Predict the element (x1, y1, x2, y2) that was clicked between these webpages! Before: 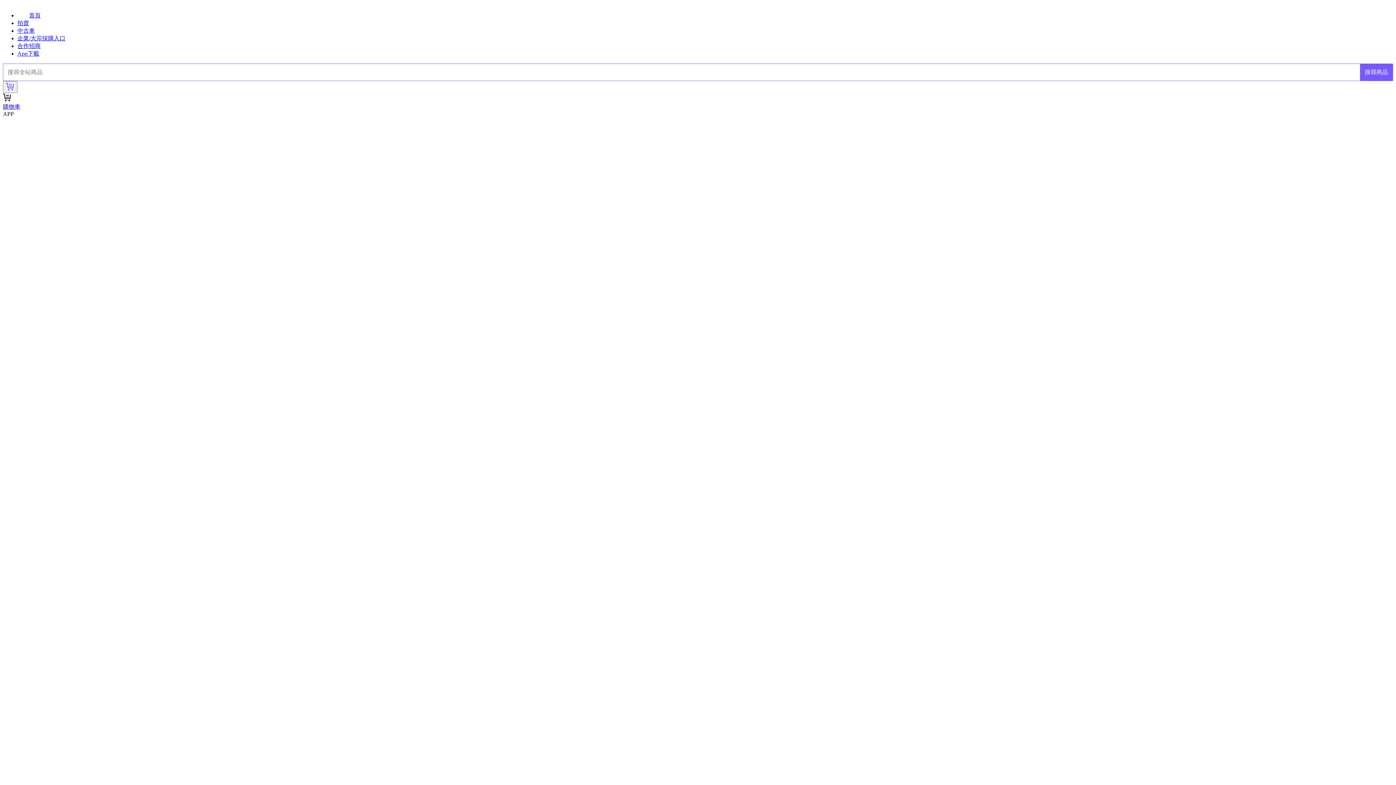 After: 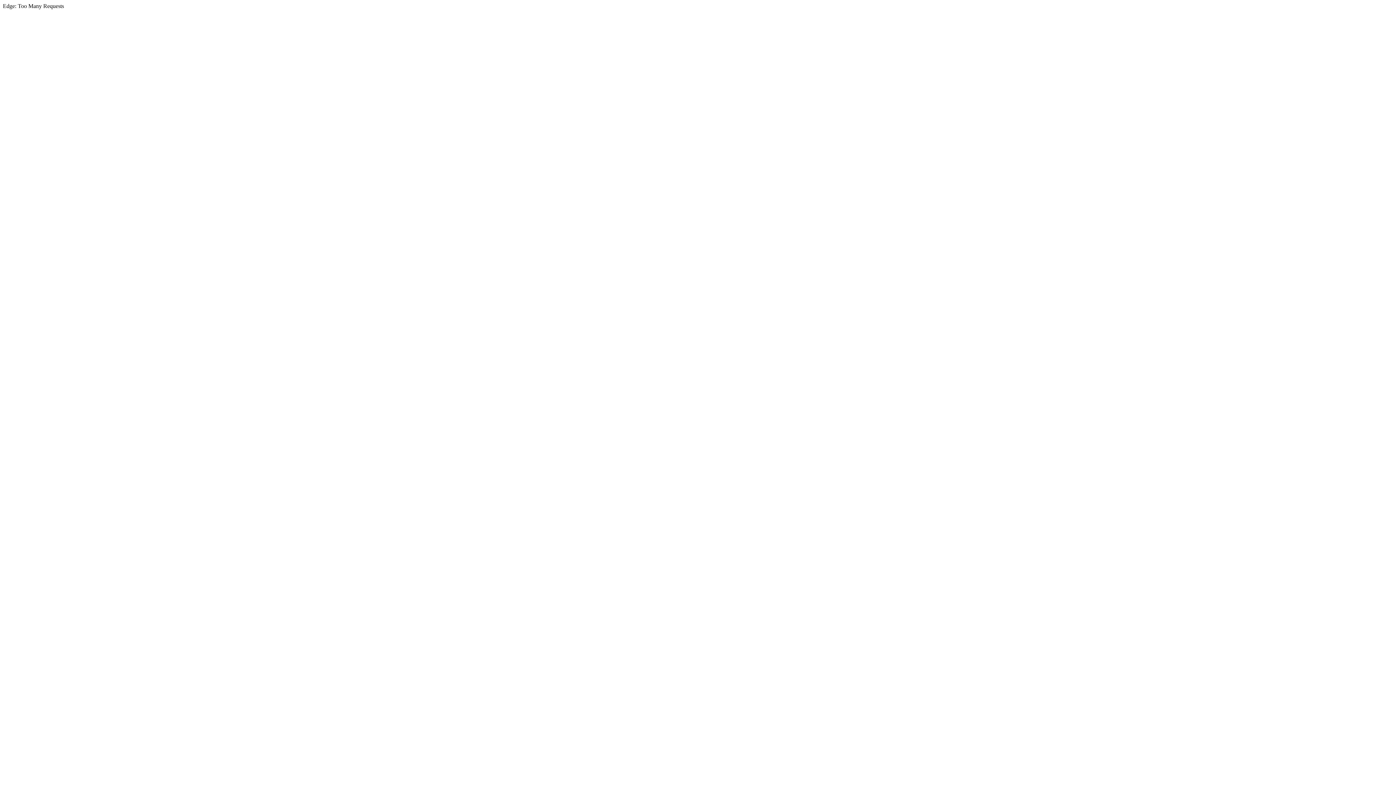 Action: label: 首頁 bbox: (17, 12, 40, 18)